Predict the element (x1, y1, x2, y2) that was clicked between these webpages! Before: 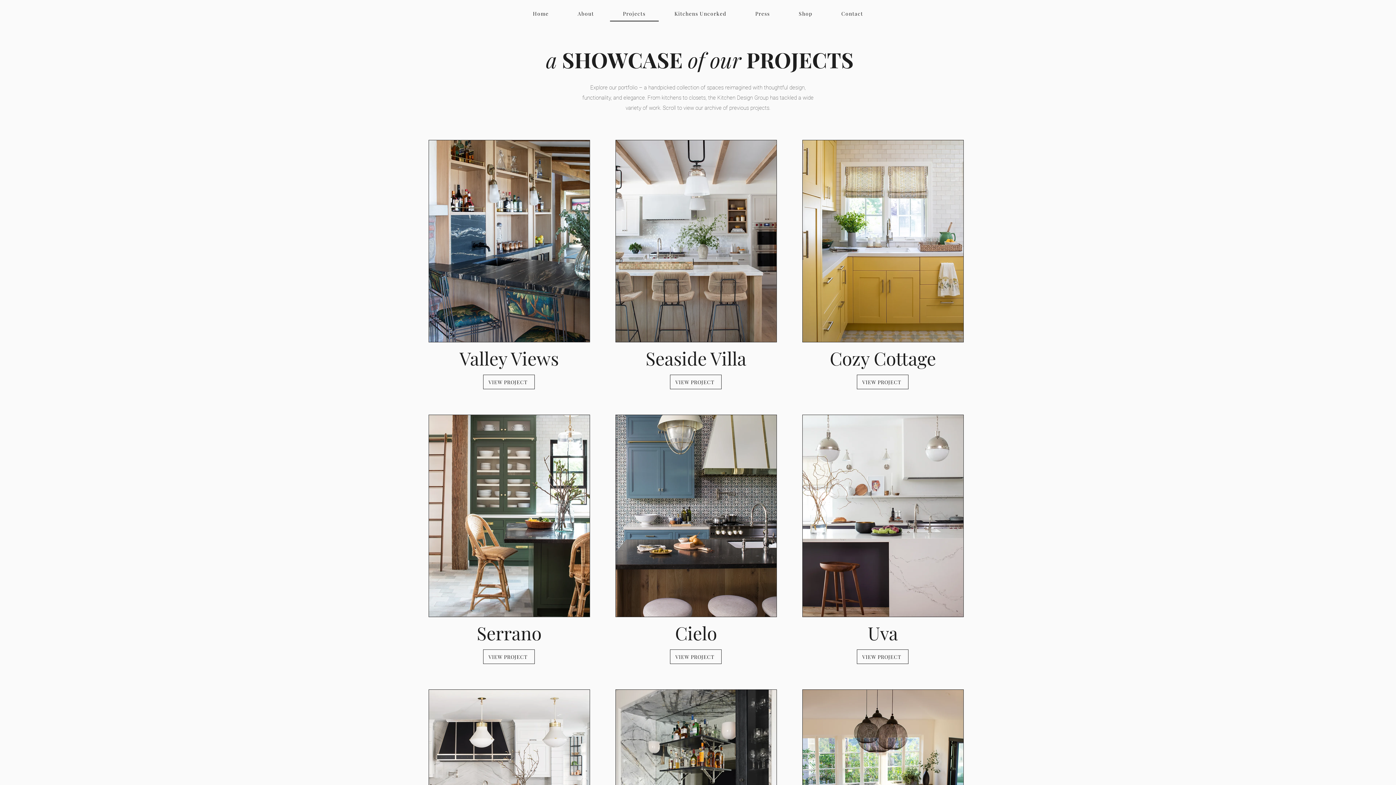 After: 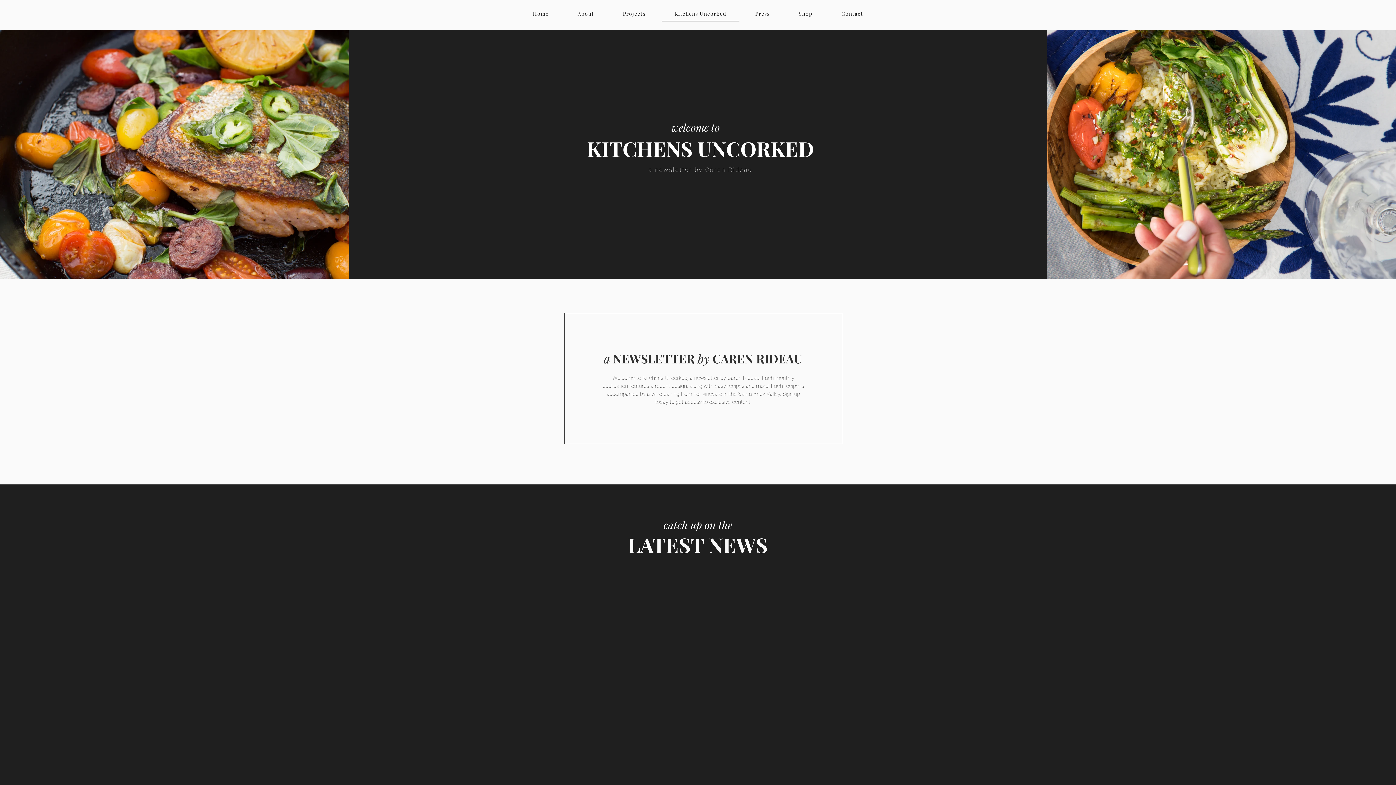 Action: label: Kitchens Uncorked bbox: (661, 6, 739, 21)